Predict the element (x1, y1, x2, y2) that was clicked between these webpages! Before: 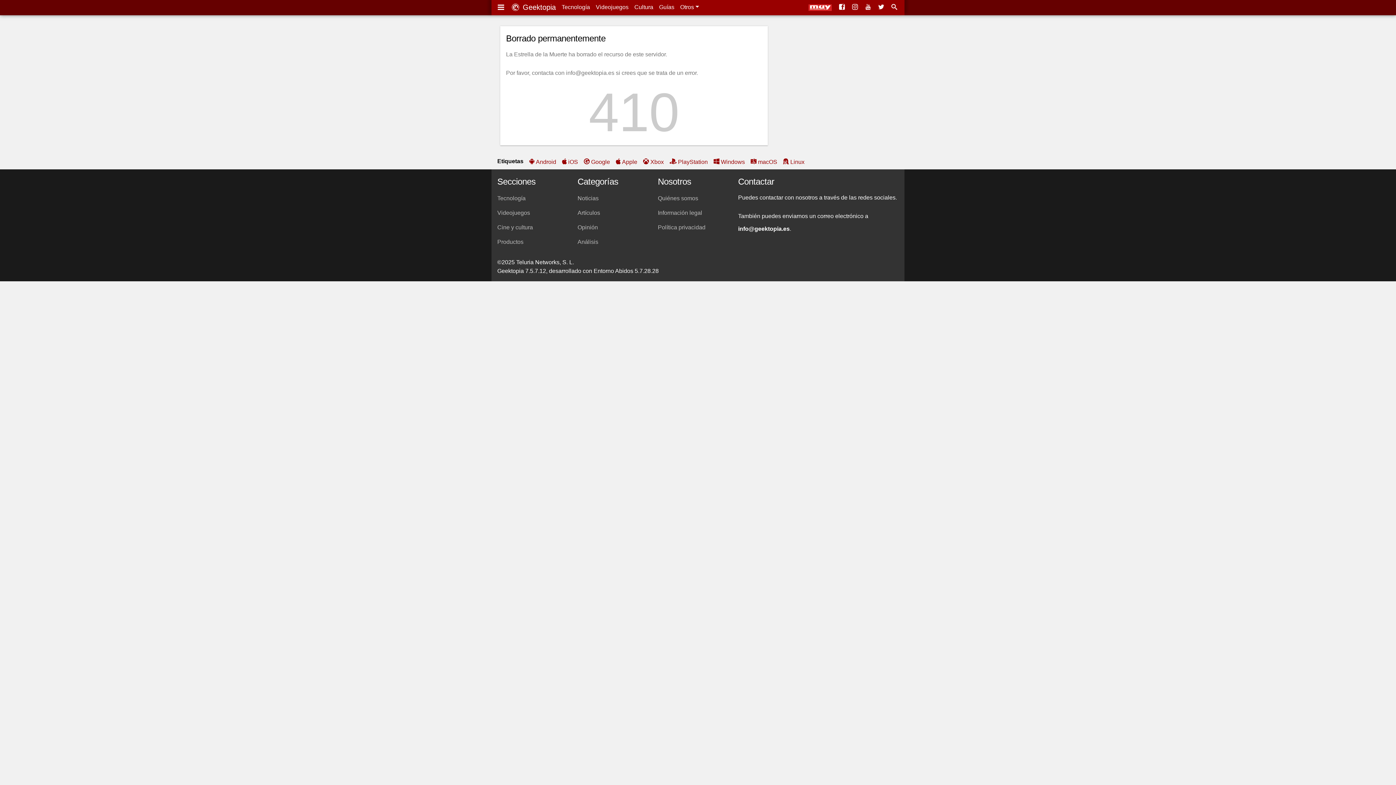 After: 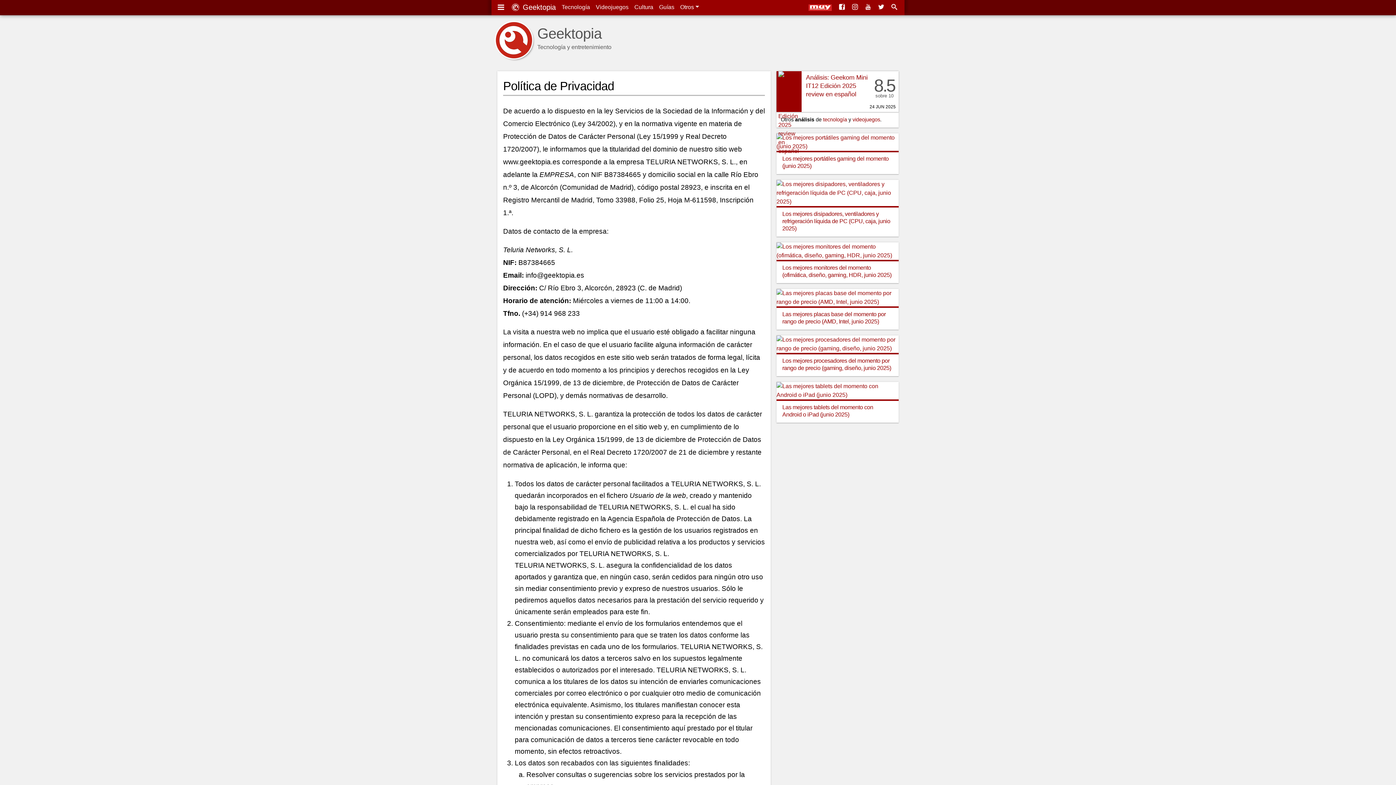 Action: bbox: (658, 224, 705, 230) label: Política privacidad